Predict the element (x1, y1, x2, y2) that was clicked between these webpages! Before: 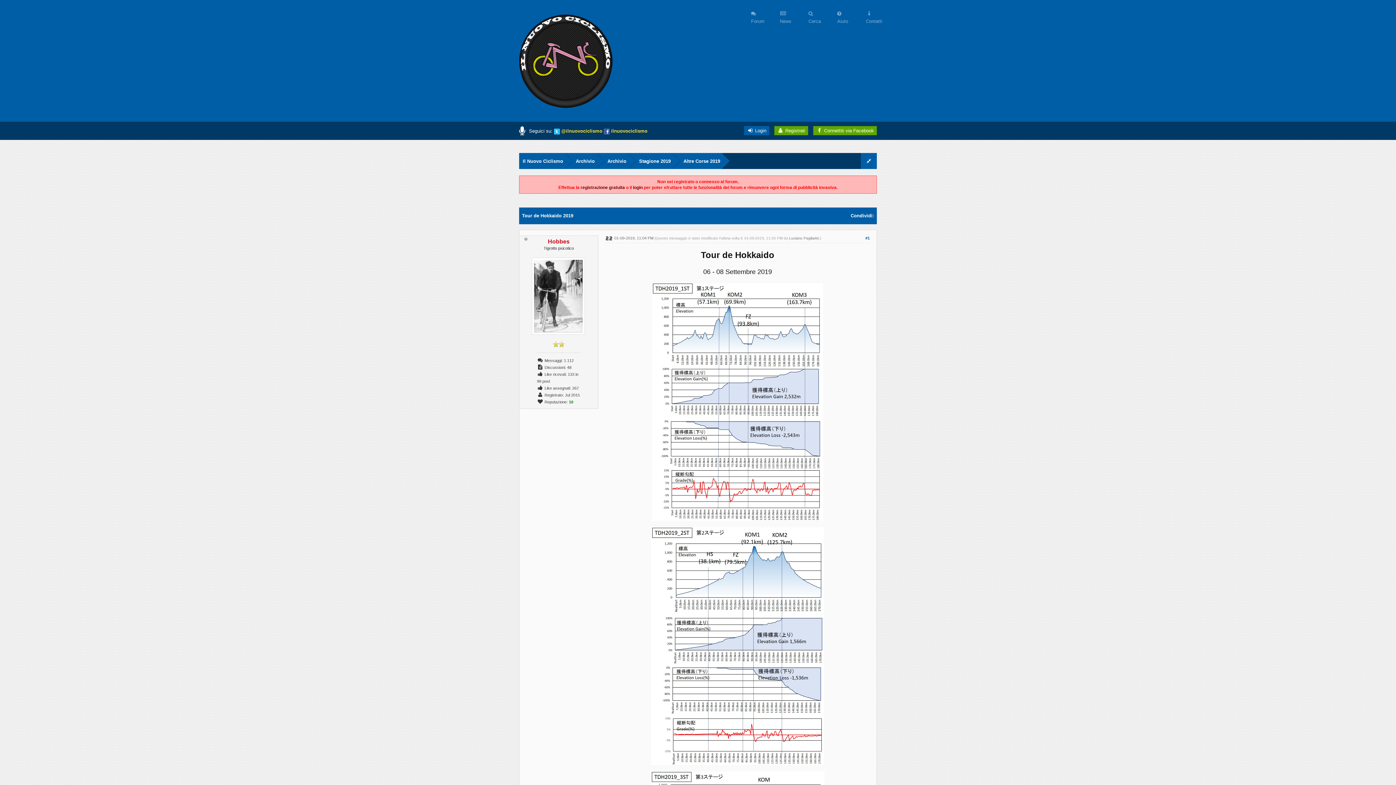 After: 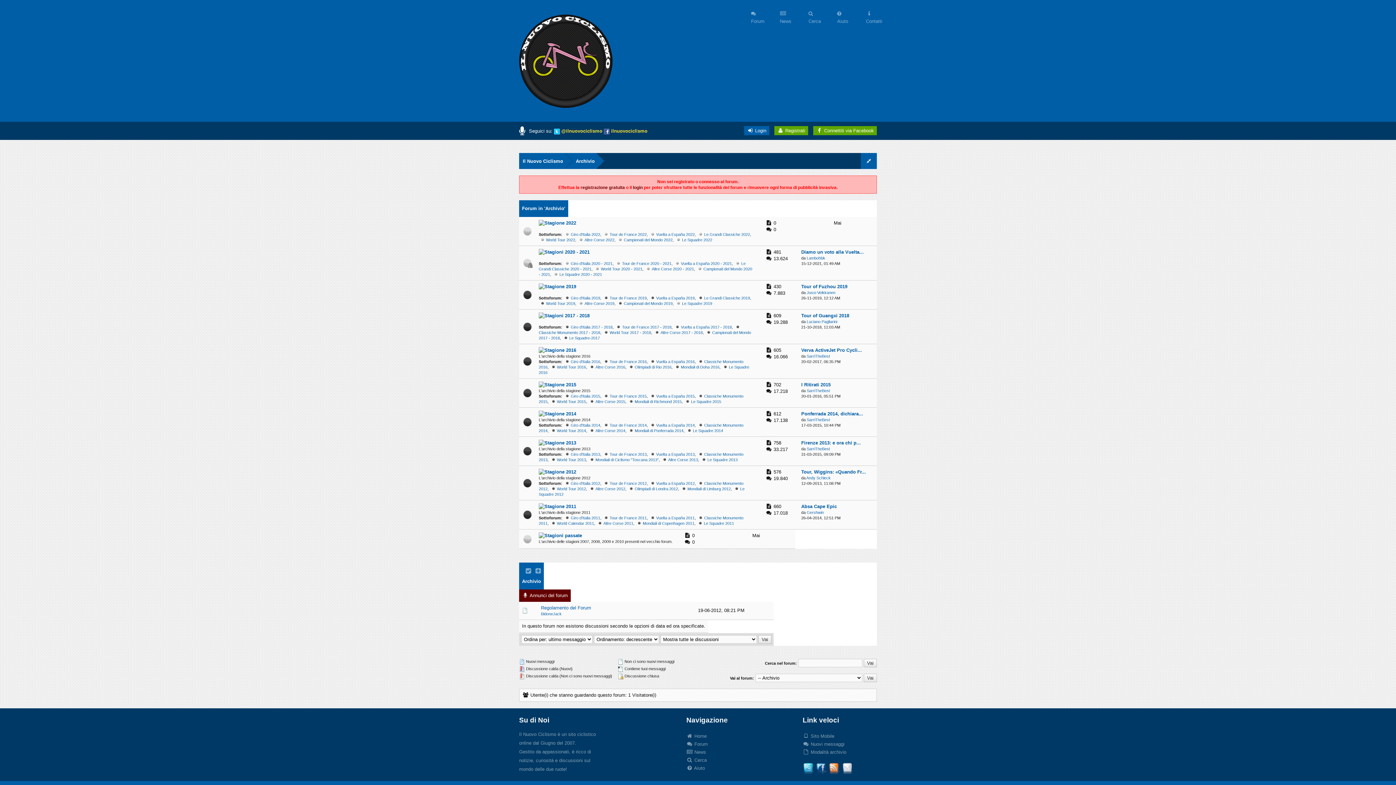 Action: label: Archivio bbox: (596, 153, 628, 169)